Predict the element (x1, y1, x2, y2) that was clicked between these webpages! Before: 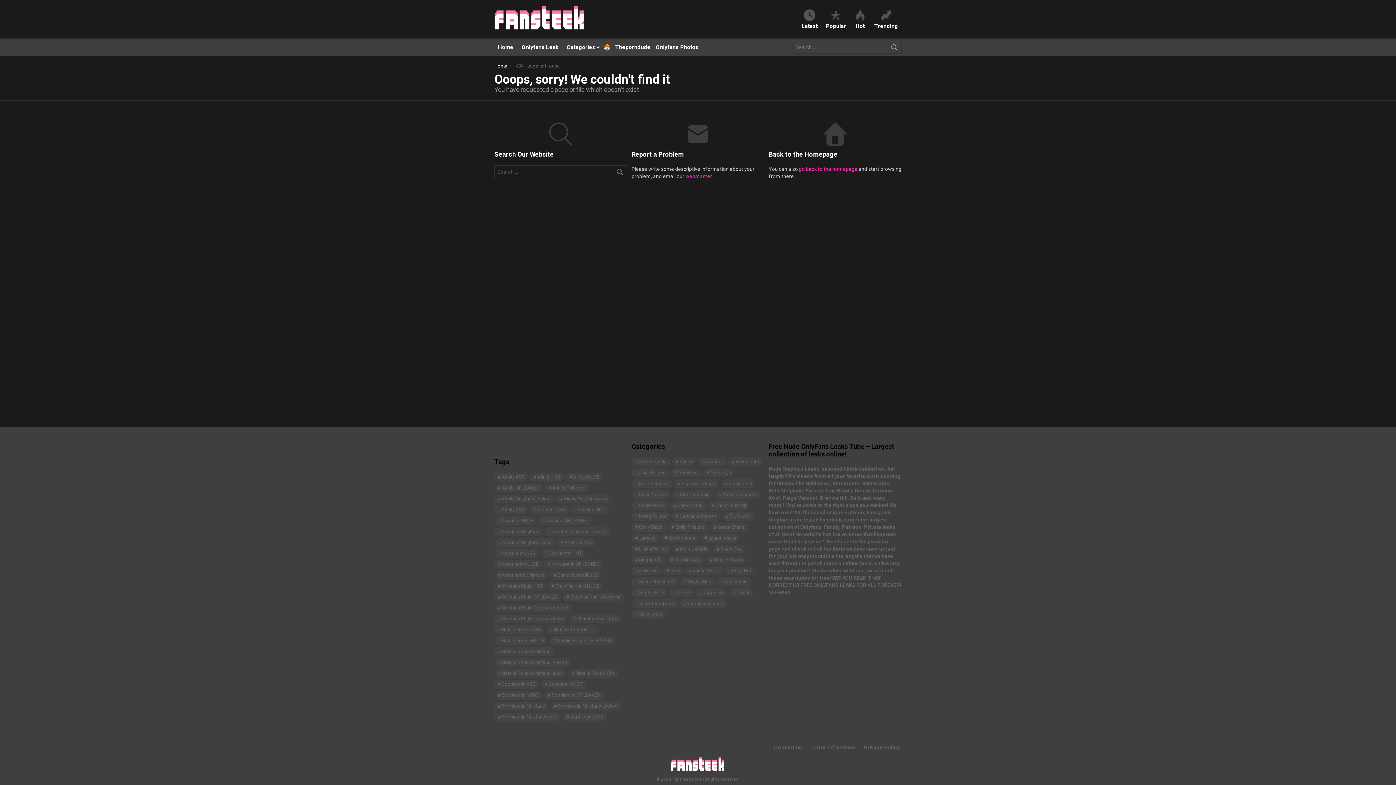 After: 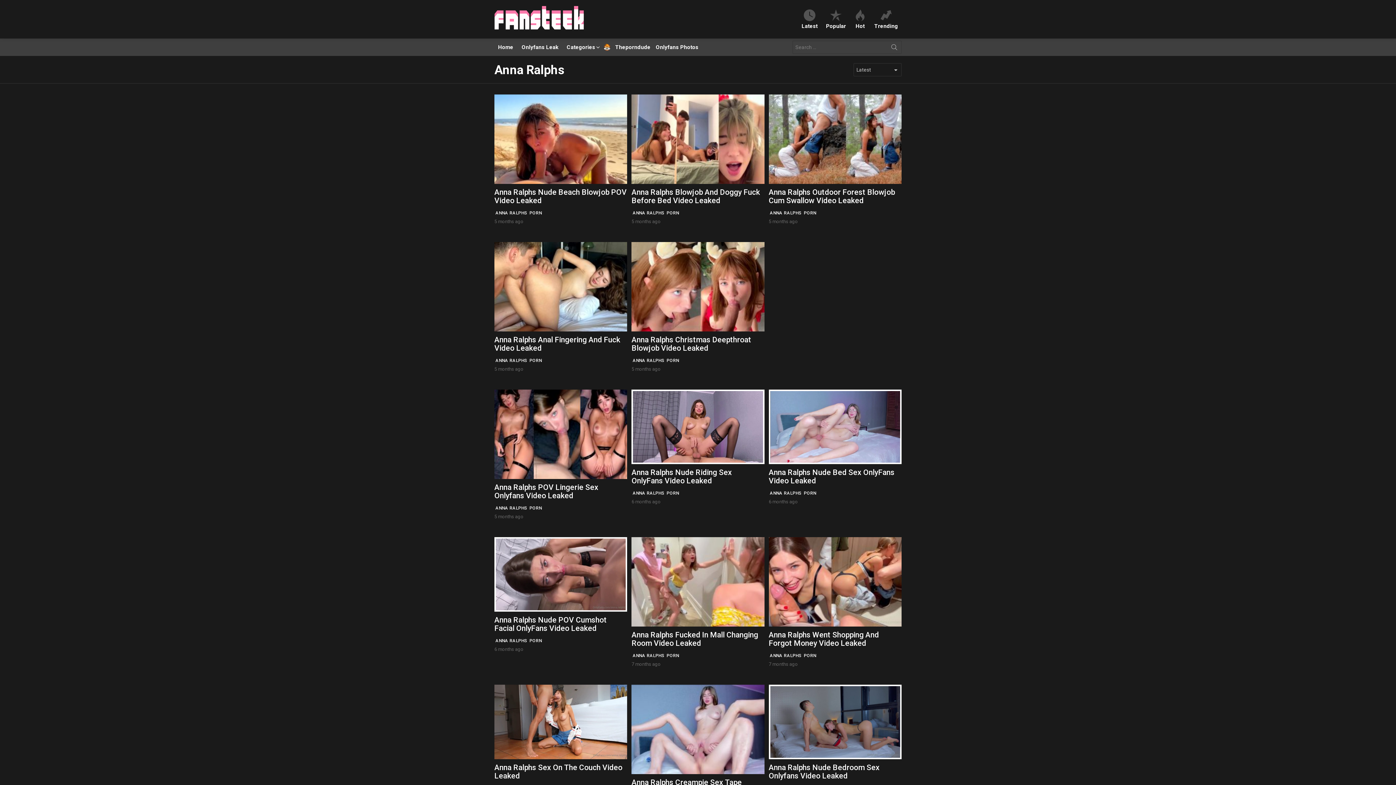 Action: label: Anna Ralphs (23 items) bbox: (631, 468, 668, 477)